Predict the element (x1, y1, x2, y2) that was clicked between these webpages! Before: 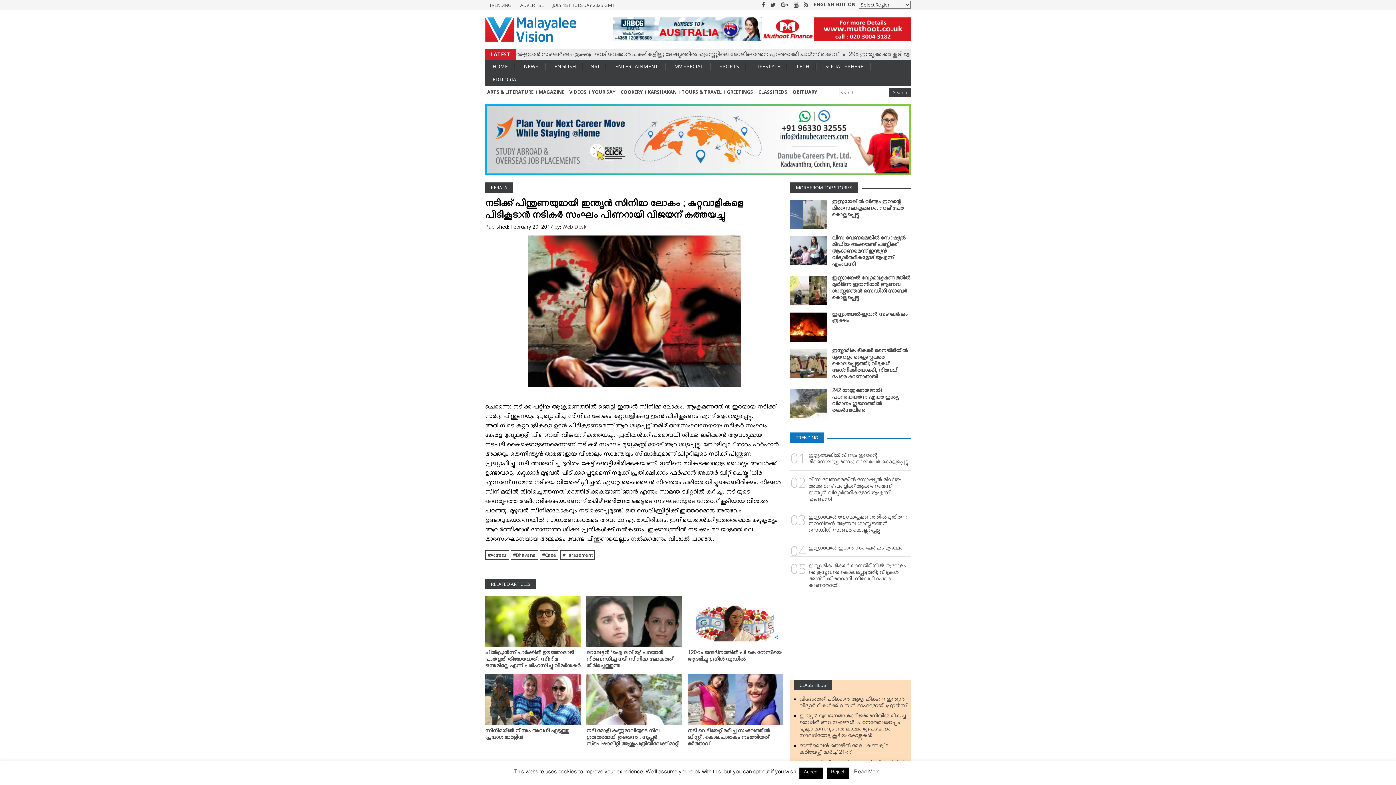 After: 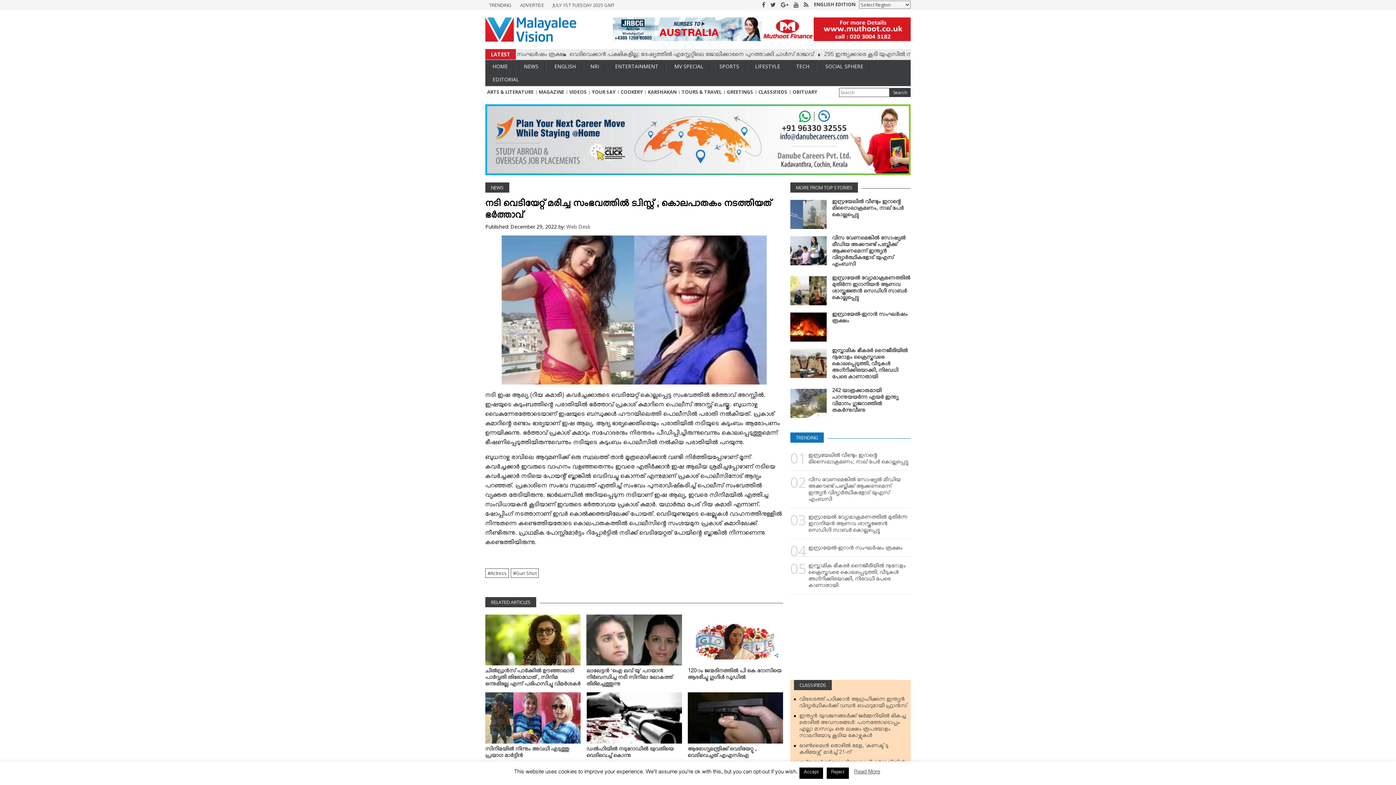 Action: bbox: (687, 729, 783, 748) label: നടി വെടിയേറ്റ് മരിച്ച സംഭവത്തില്‍ ട്വിസ്റ്റ് ; കൊലപാതകം നടത്തിയത് ഭര്‍ത്താവ്